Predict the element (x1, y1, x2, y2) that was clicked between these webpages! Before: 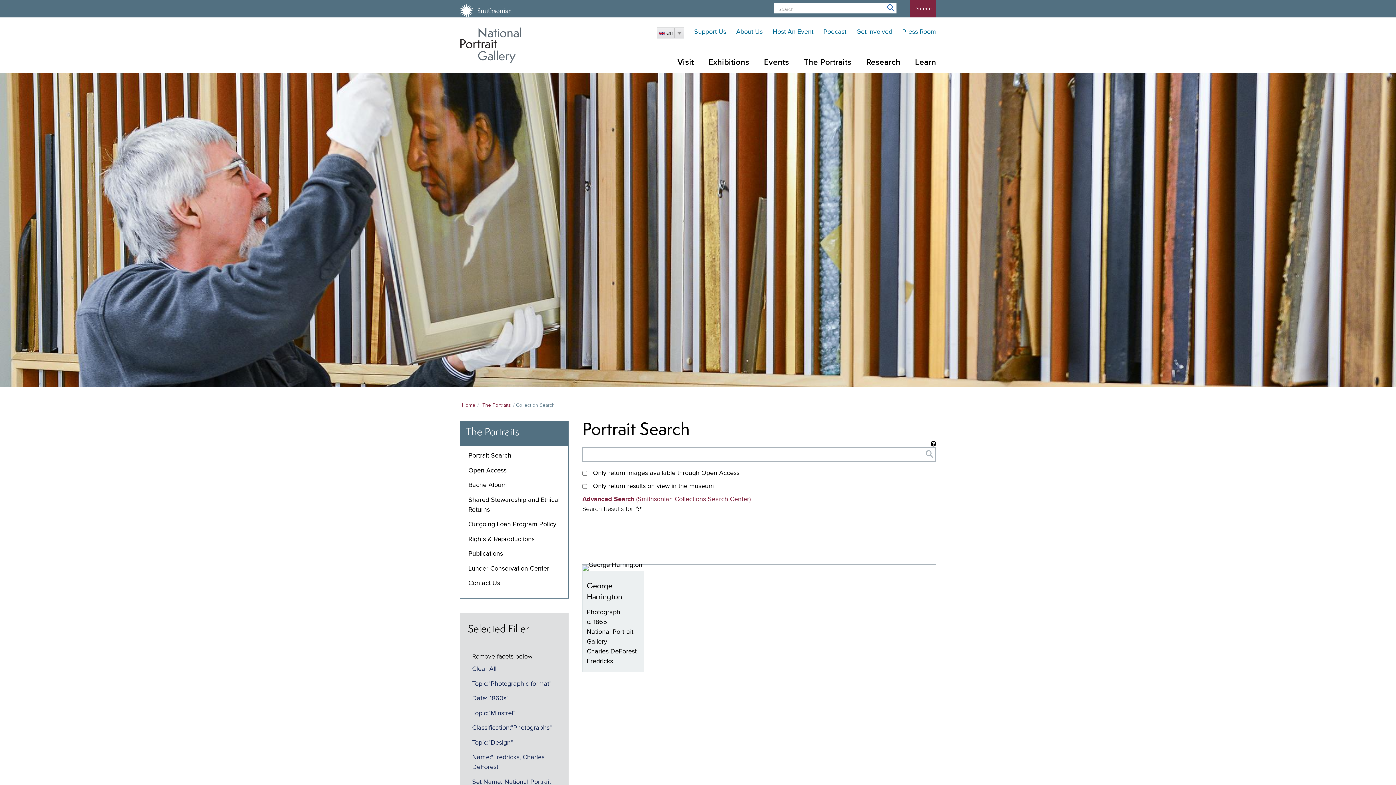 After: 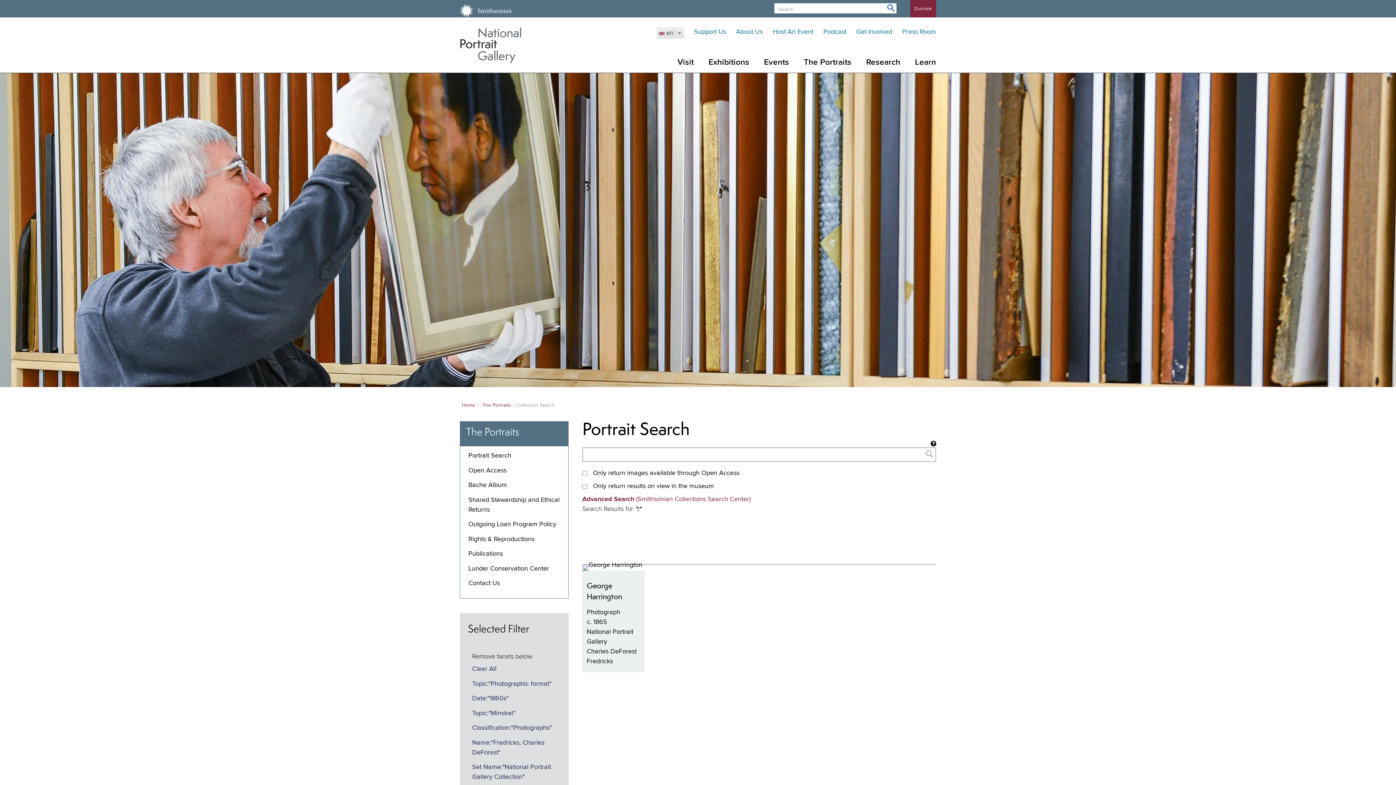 Action: label: Topic:"Design" bbox: (472, 739, 513, 746)